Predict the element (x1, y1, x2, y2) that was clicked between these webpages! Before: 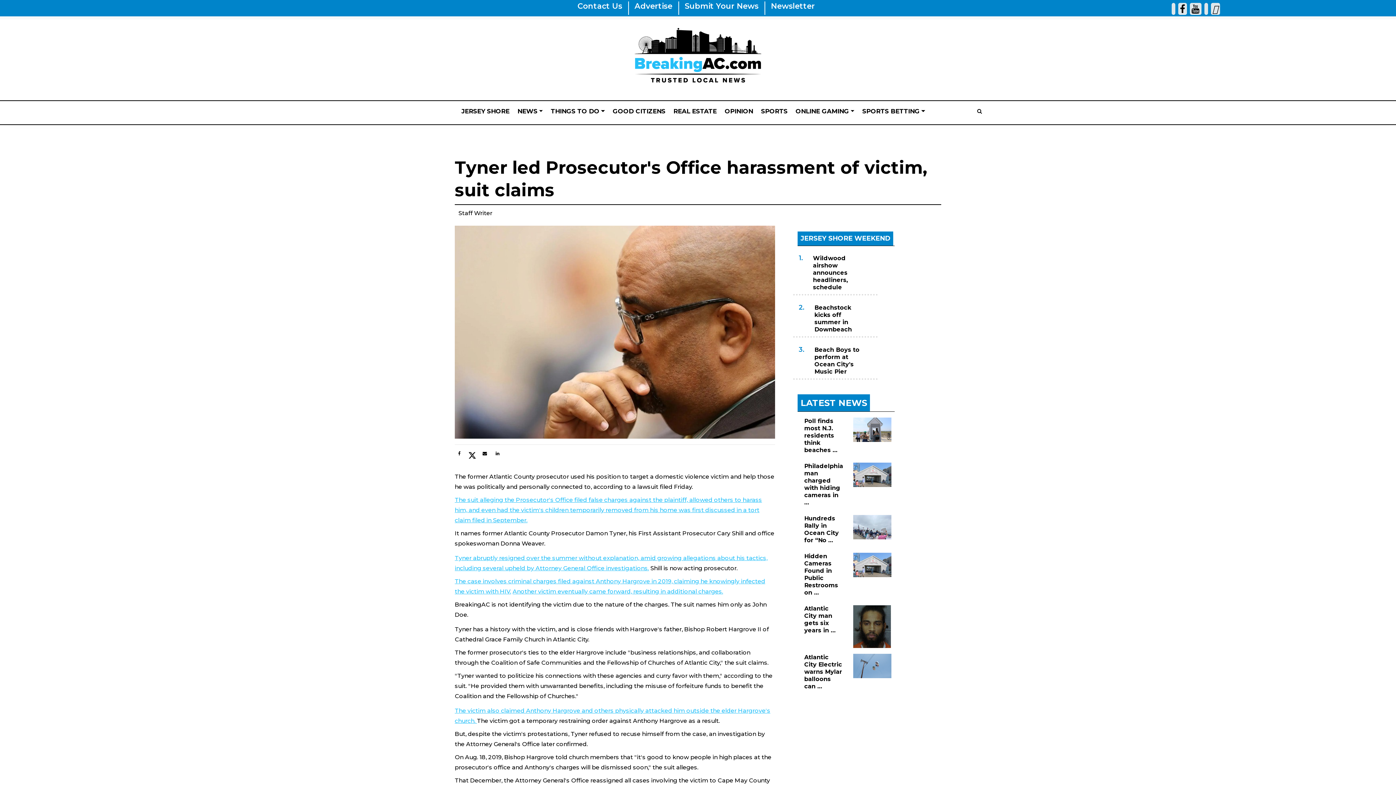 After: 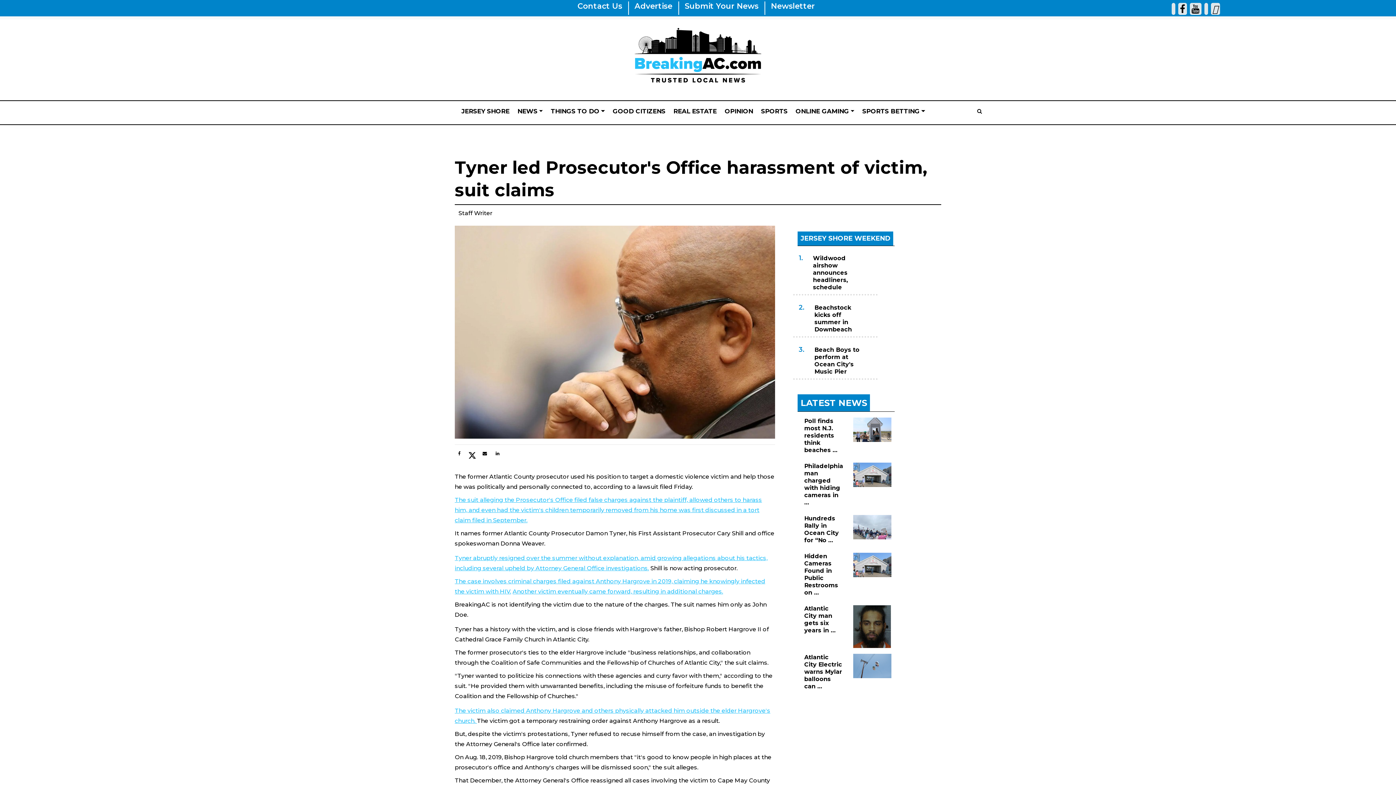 Action: bbox: (205, 1, 211, 14)